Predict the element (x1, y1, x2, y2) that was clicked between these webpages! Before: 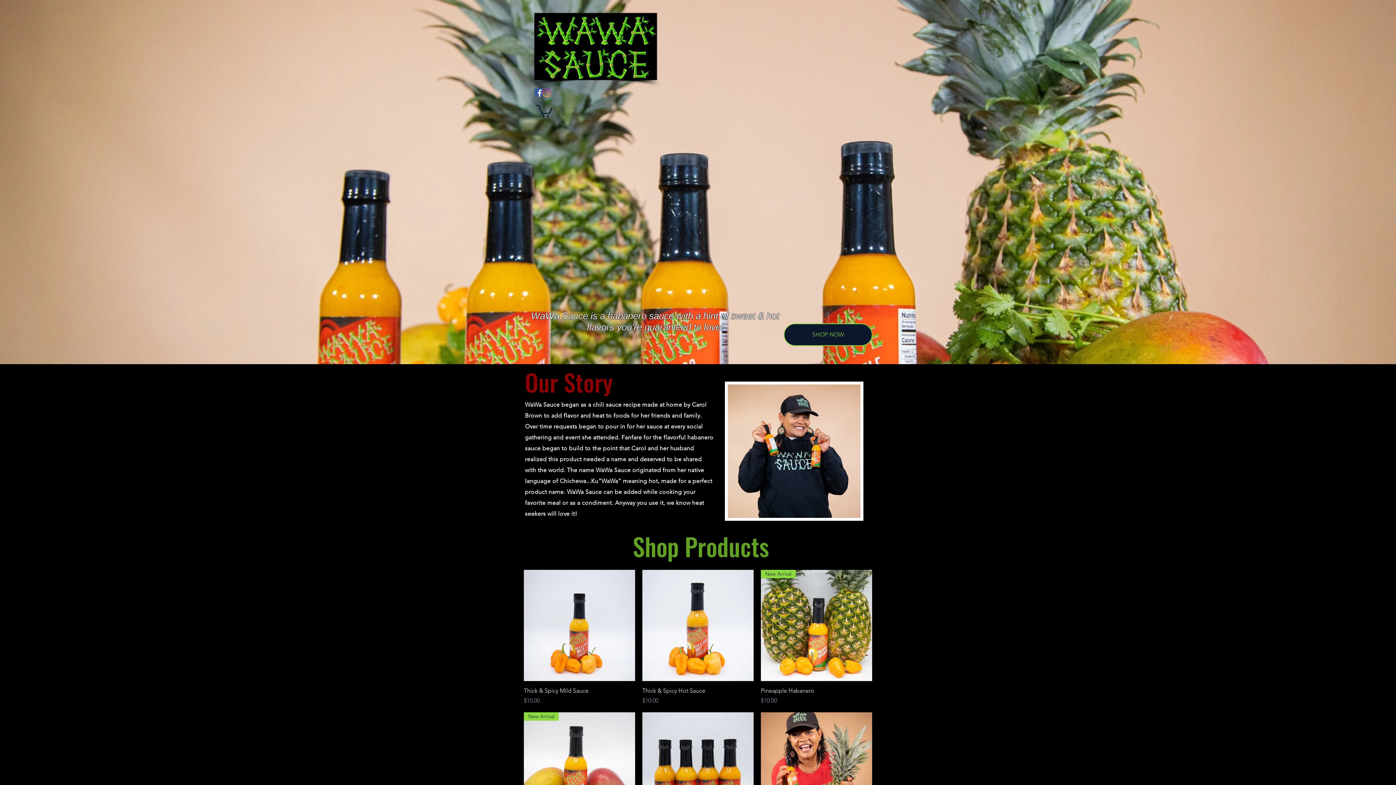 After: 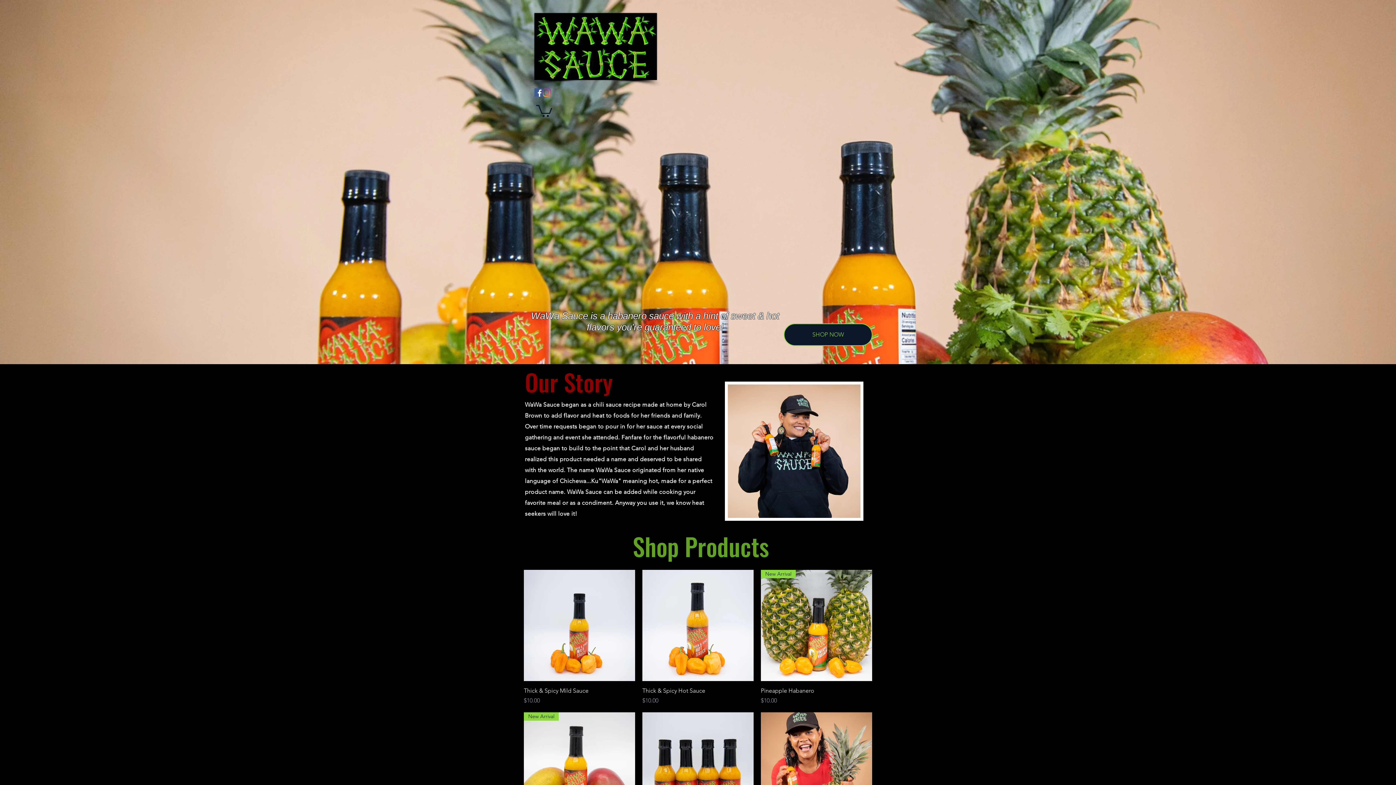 Action: label: Facebook bbox: (534, 88, 542, 96)